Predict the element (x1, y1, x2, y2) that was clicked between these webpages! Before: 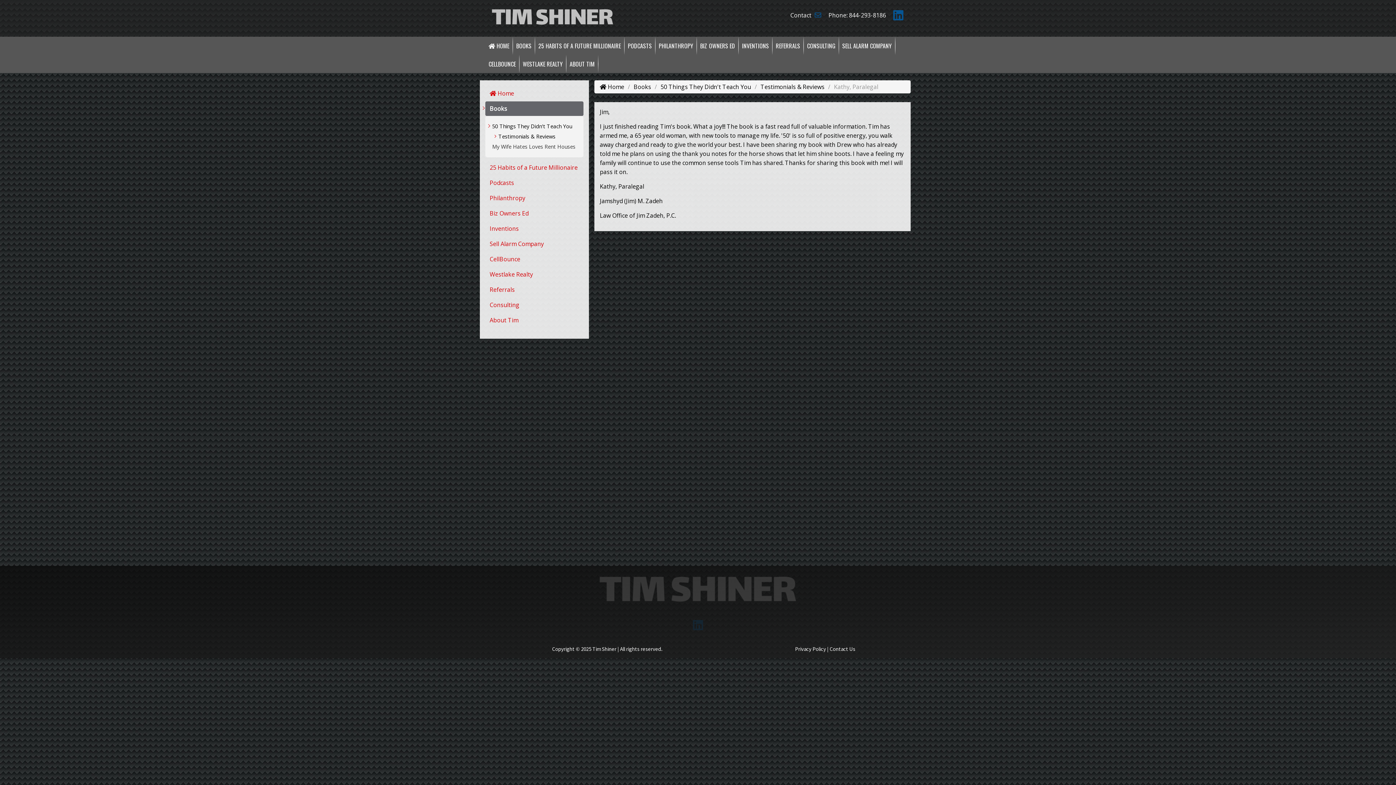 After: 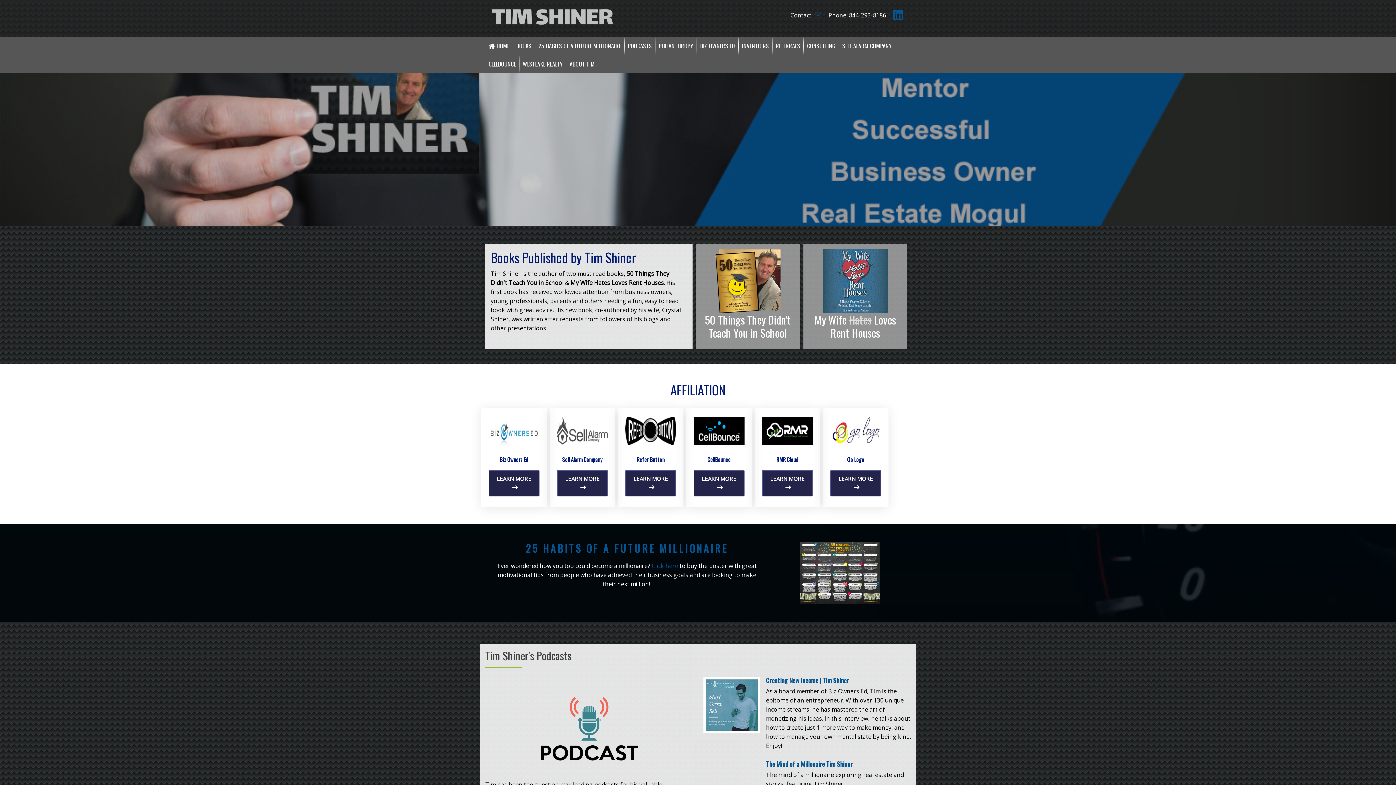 Action: bbox: (485, 12, 620, 20)